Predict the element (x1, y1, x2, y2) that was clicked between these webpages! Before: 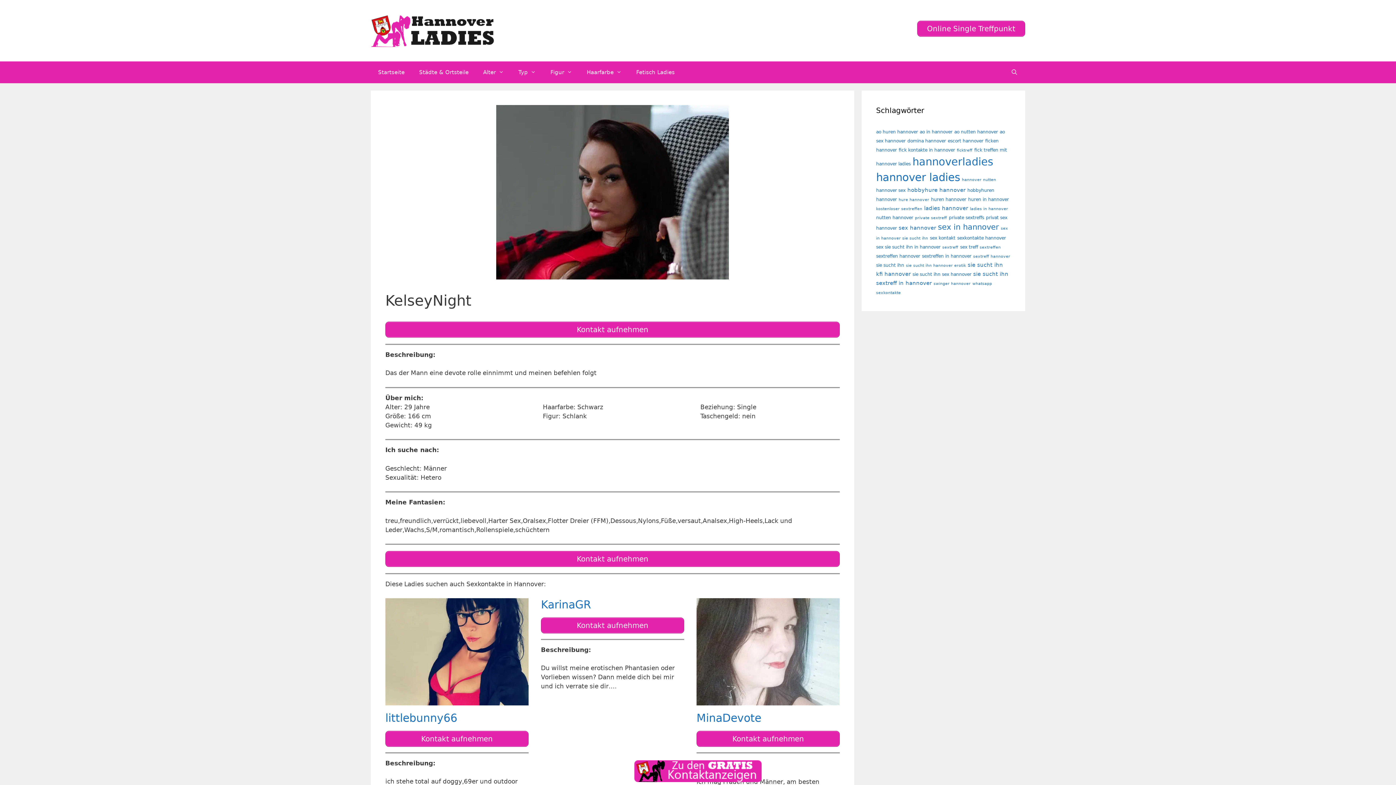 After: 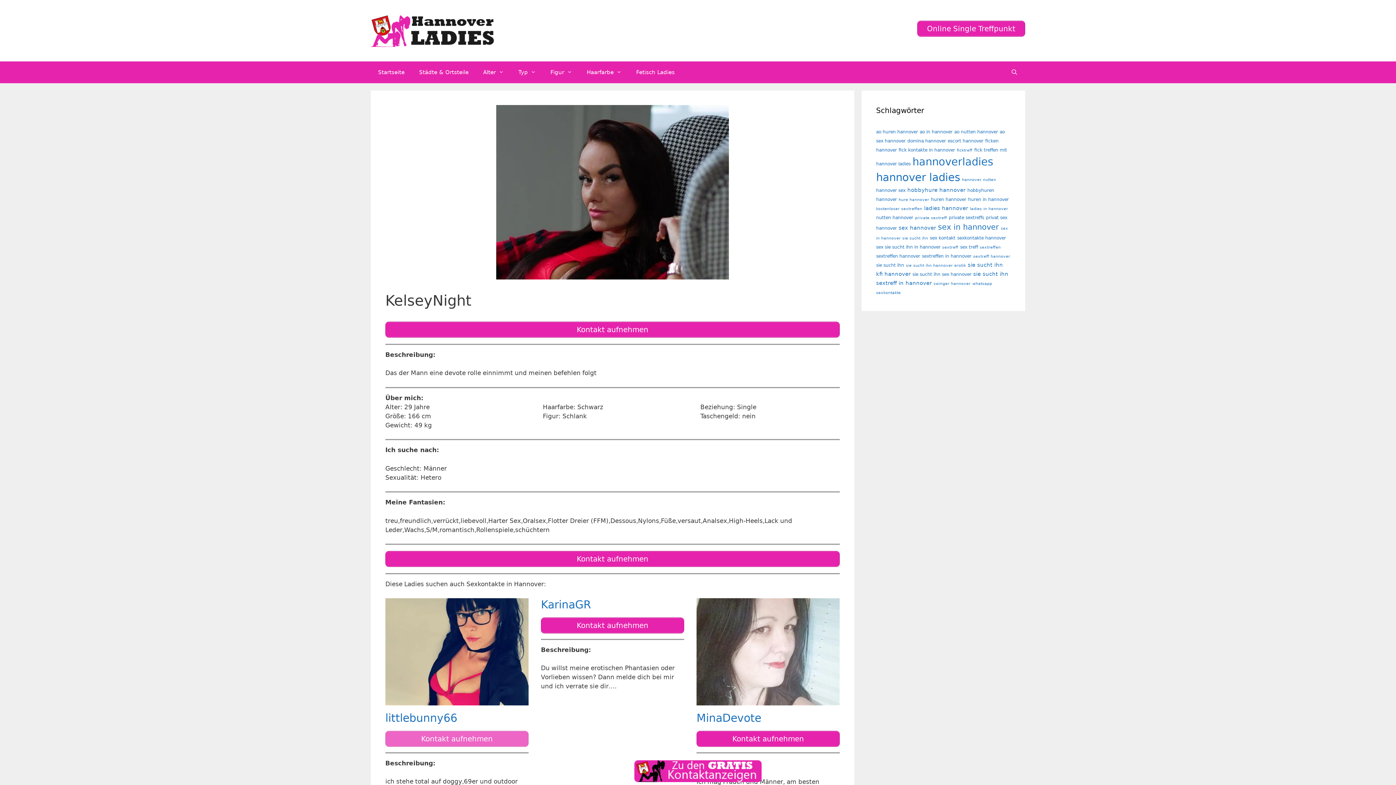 Action: bbox: (385, 731, 528, 747) label: Kontakt aufnehmen